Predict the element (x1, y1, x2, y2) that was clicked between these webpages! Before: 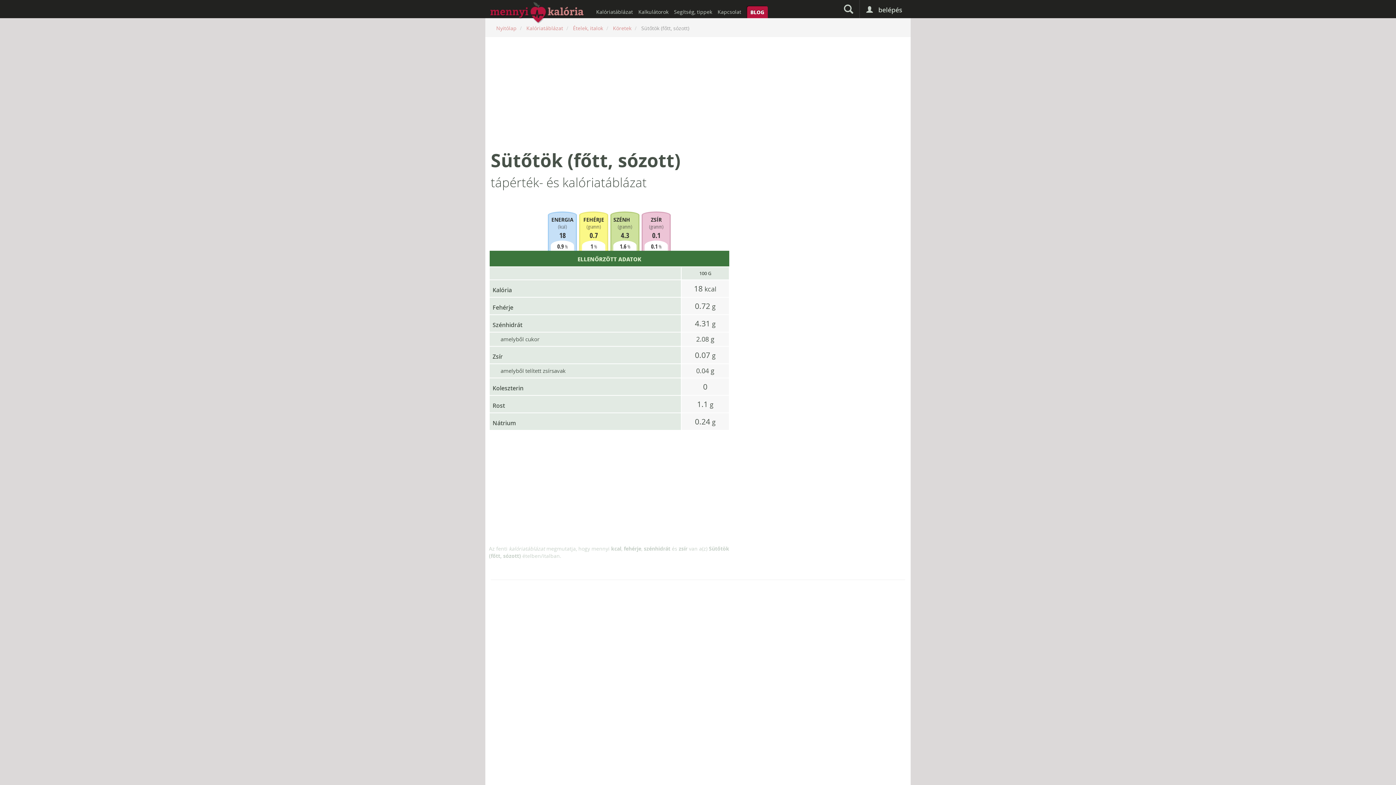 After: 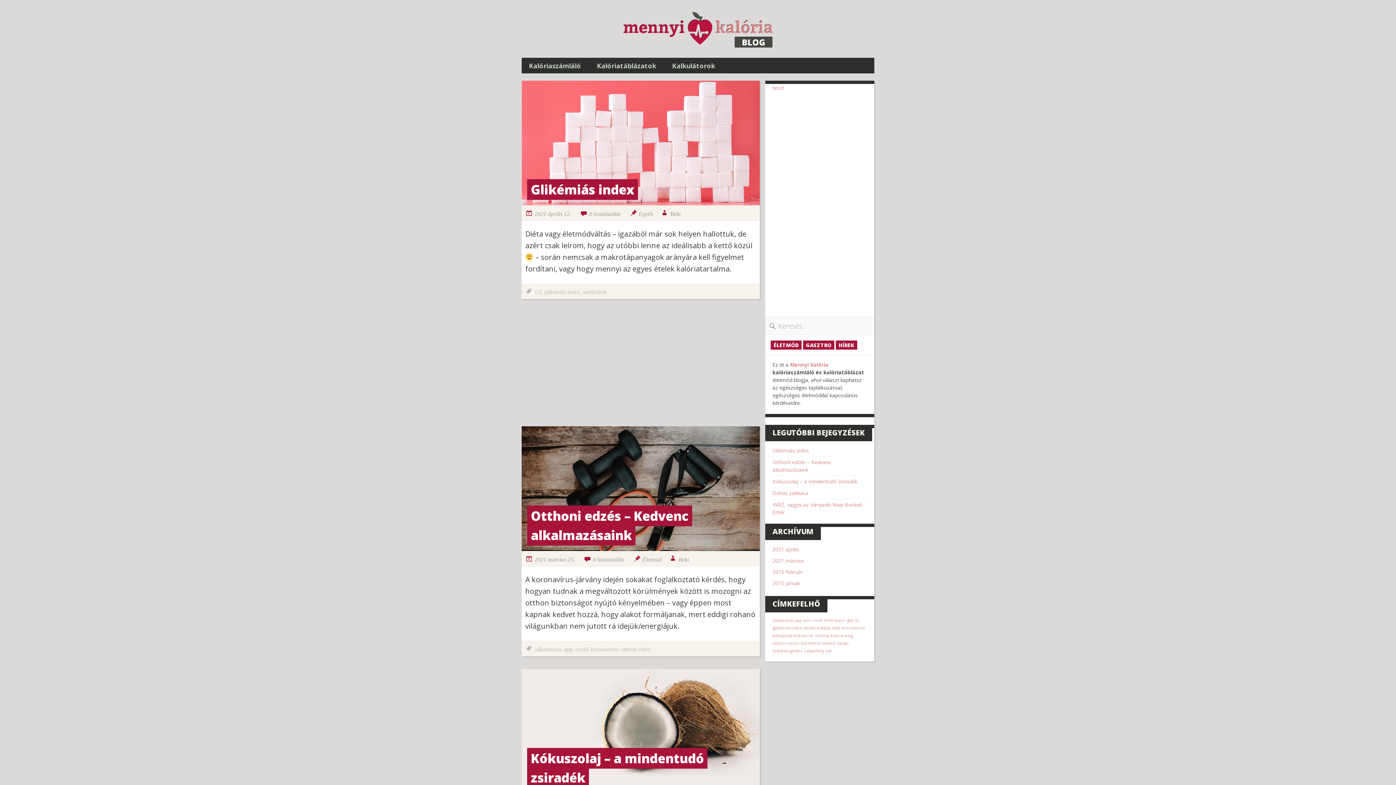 Action: label: BLOG bbox: (746, 5, 768, 18)